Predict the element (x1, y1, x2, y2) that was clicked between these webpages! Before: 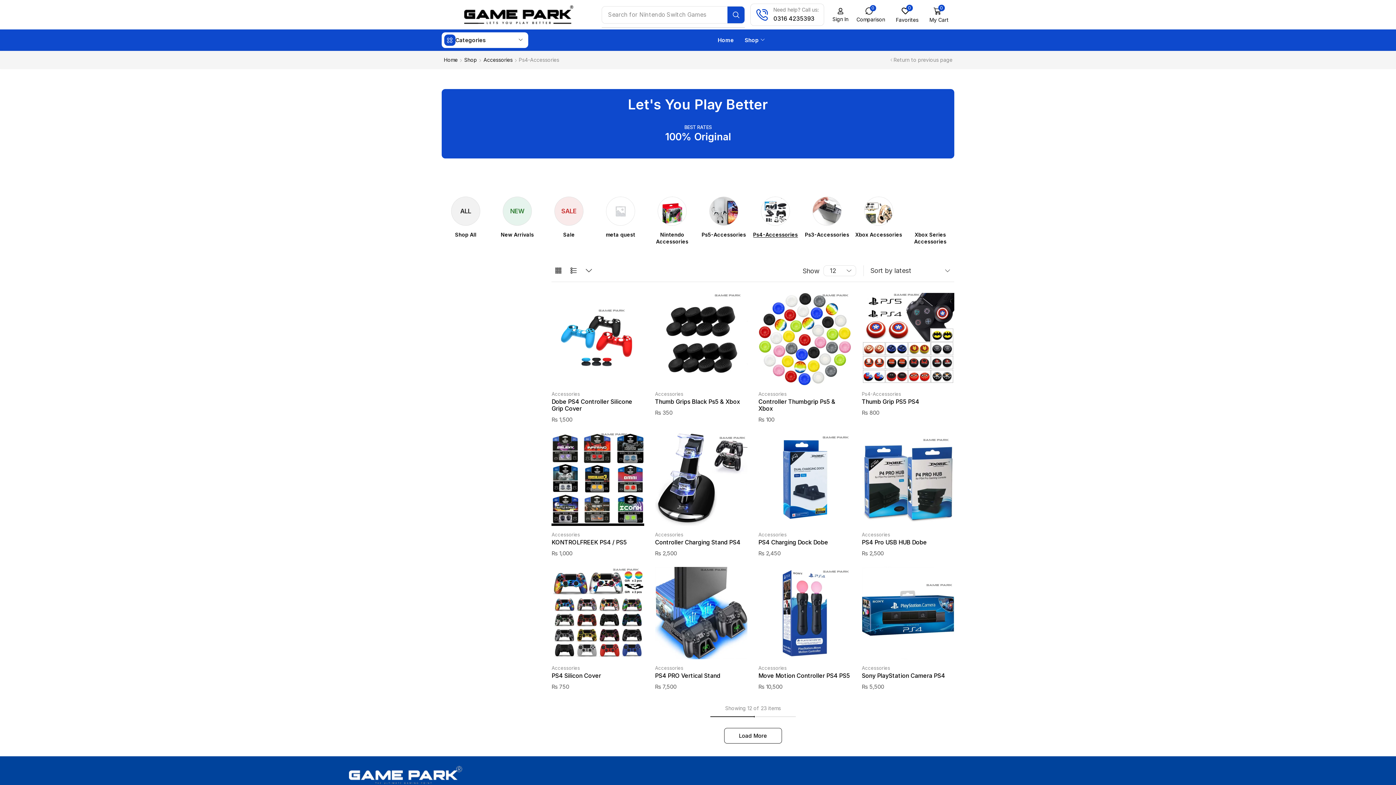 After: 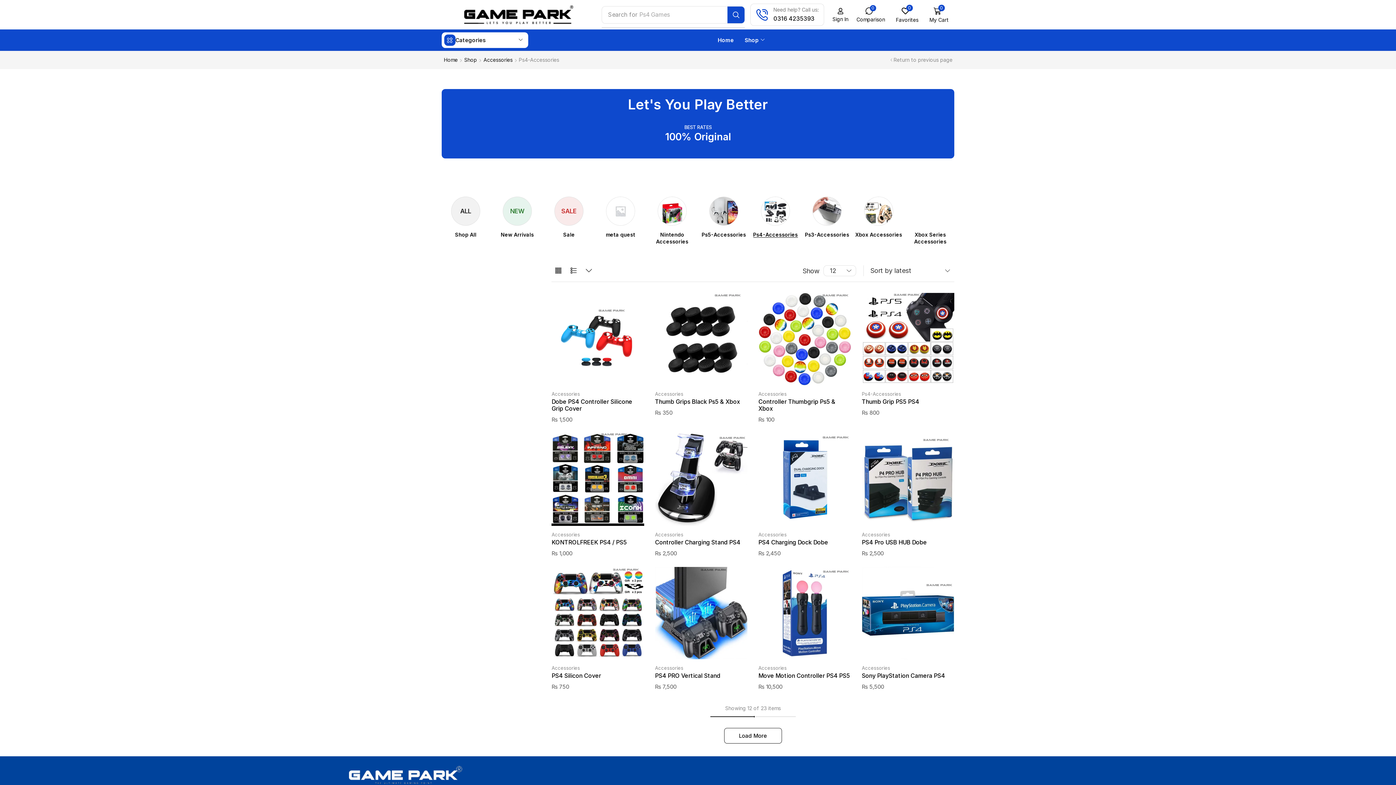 Action: bbox: (862, 391, 901, 397) label: Ps4-Accessories